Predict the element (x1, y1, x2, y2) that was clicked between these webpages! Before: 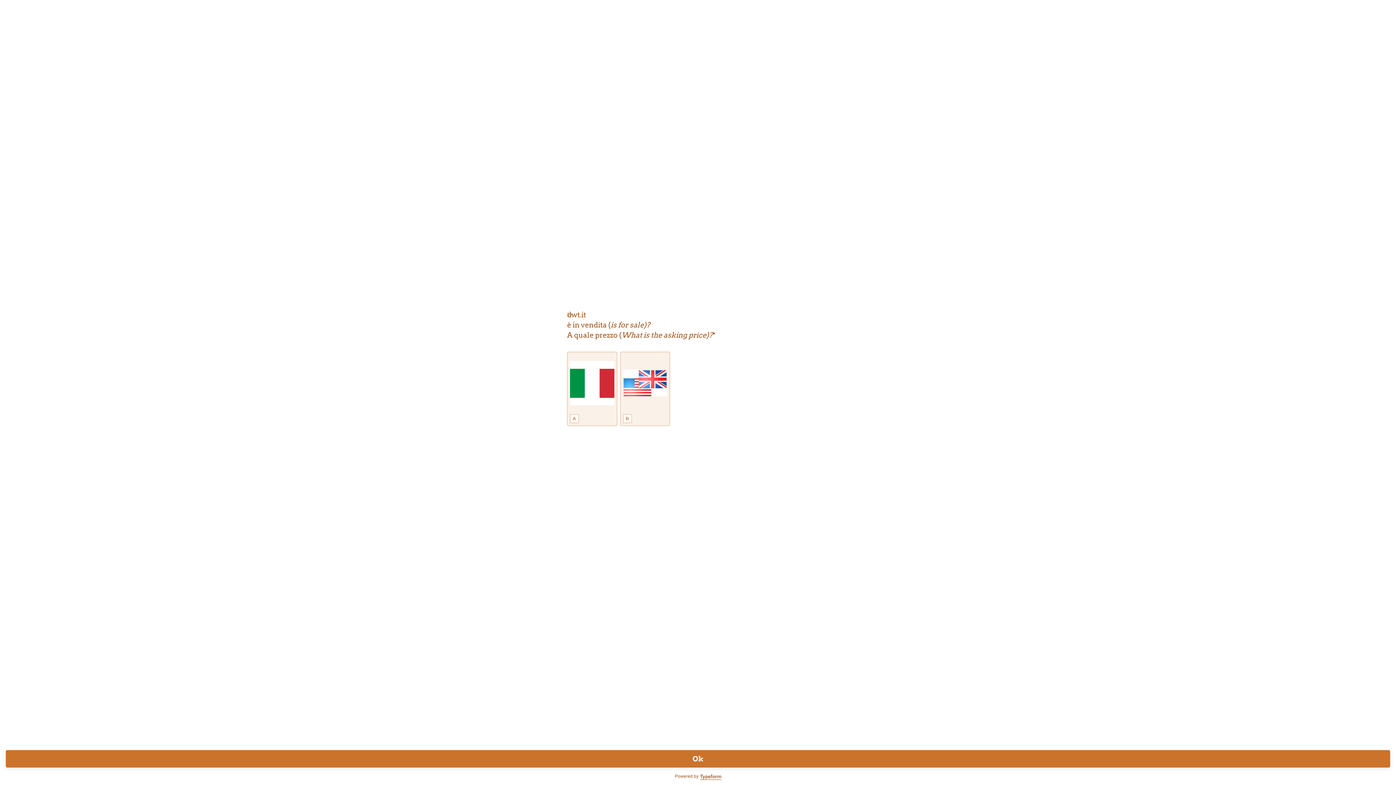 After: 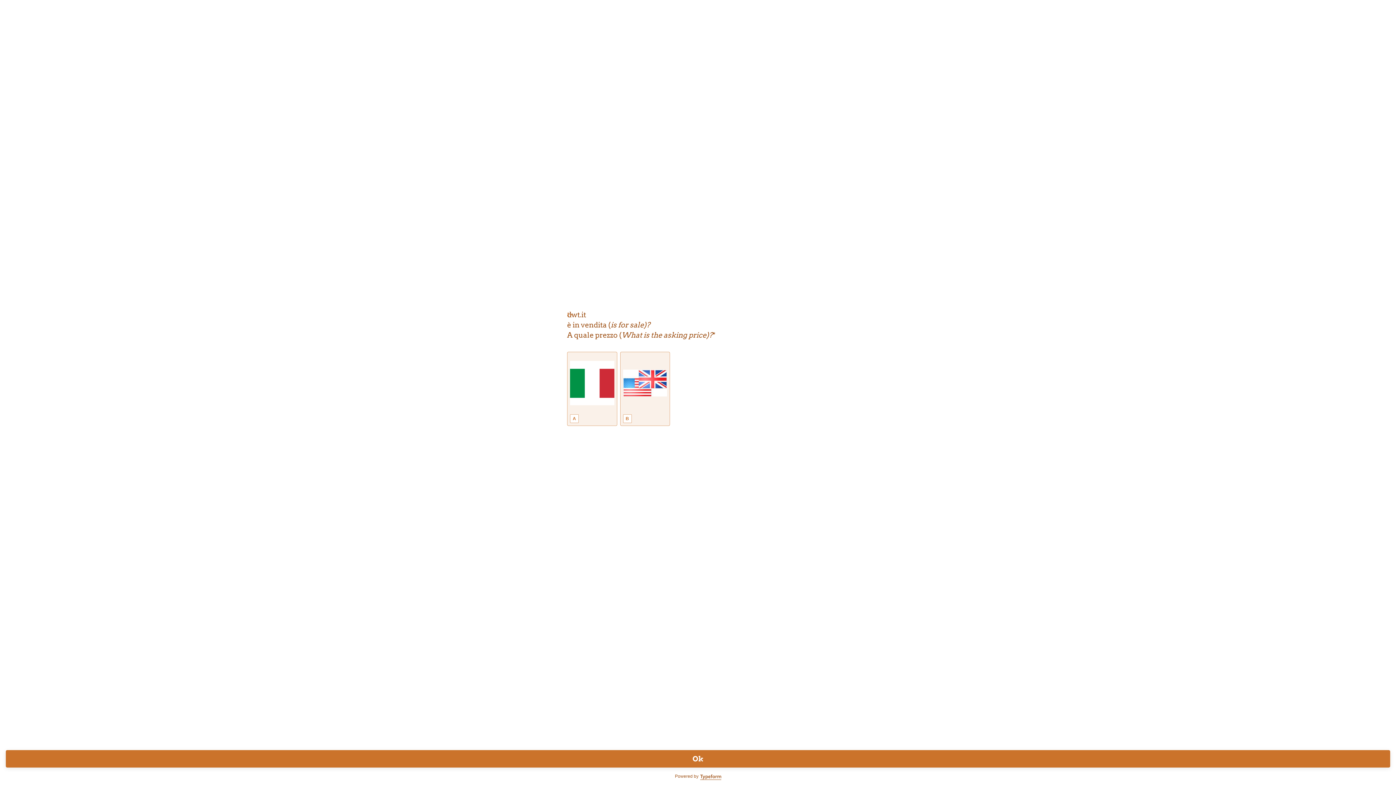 Action: bbox: (700, 774, 721, 780)